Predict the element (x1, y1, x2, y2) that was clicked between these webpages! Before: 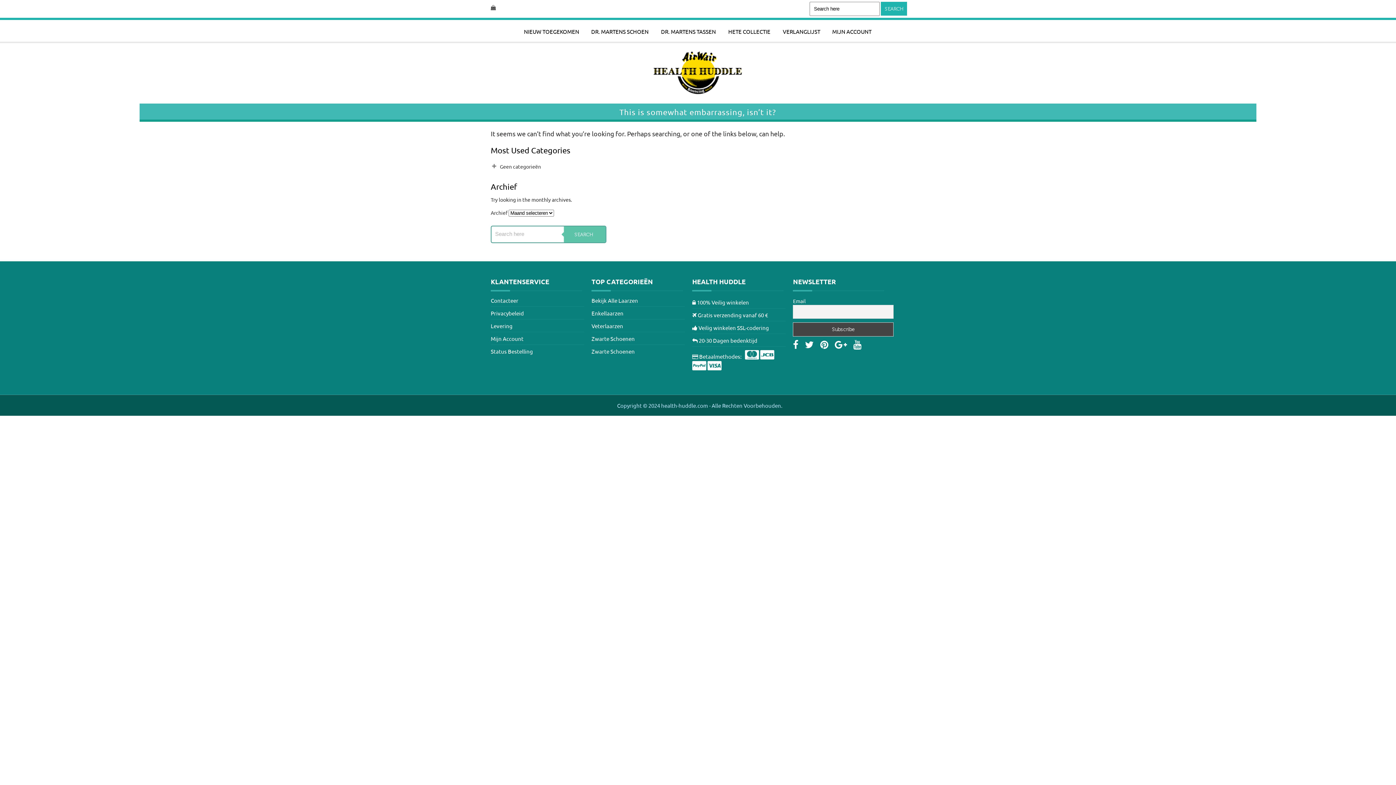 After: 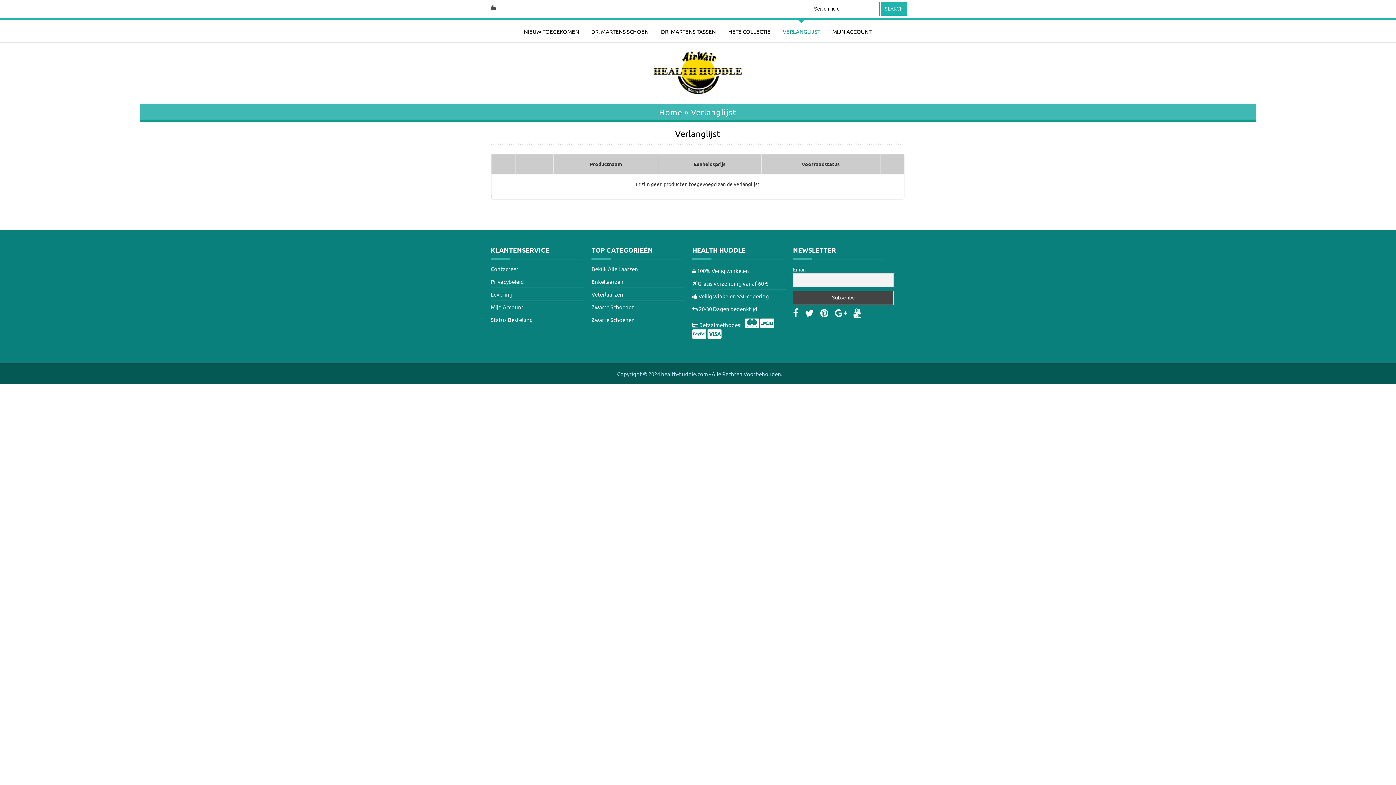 Action: label: VERLANGLIJST bbox: (777, 20, 825, 41)